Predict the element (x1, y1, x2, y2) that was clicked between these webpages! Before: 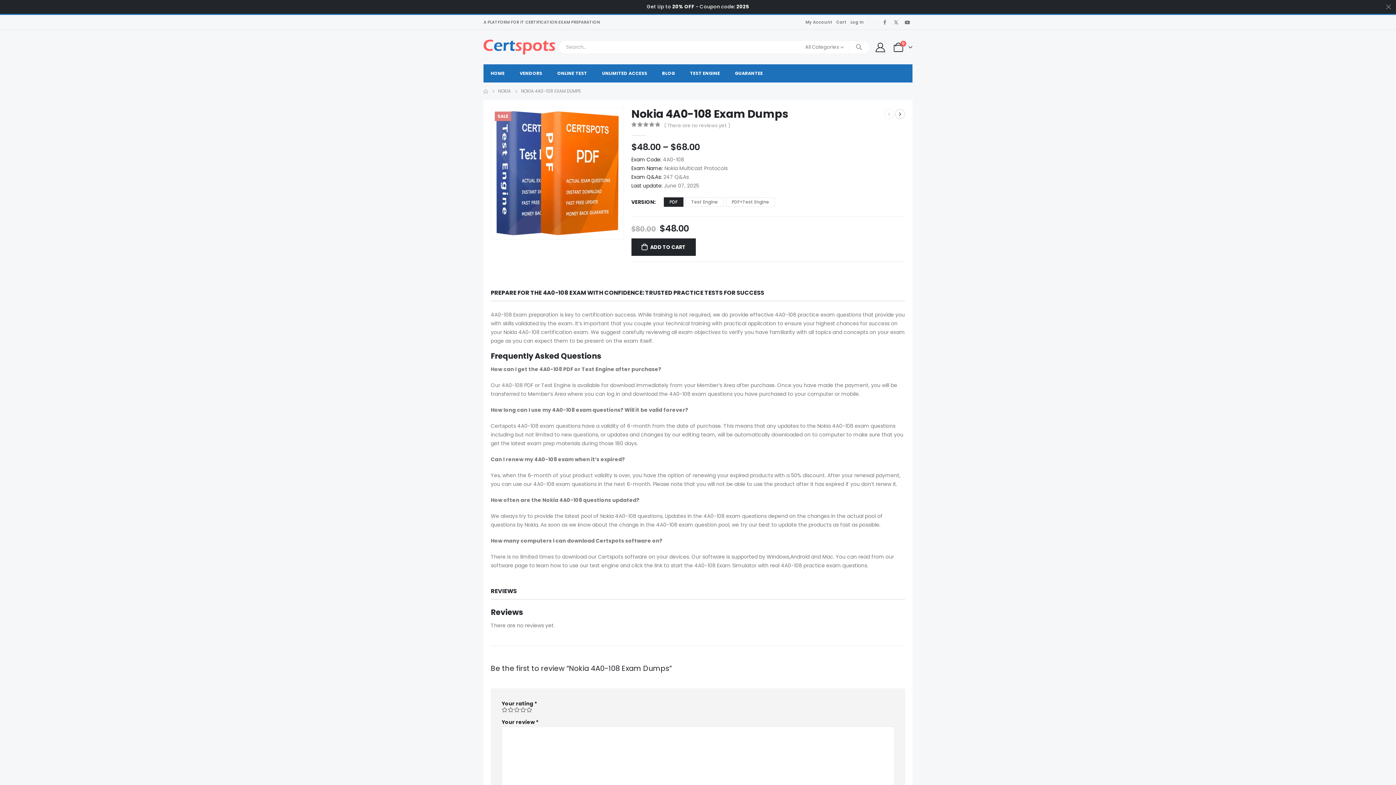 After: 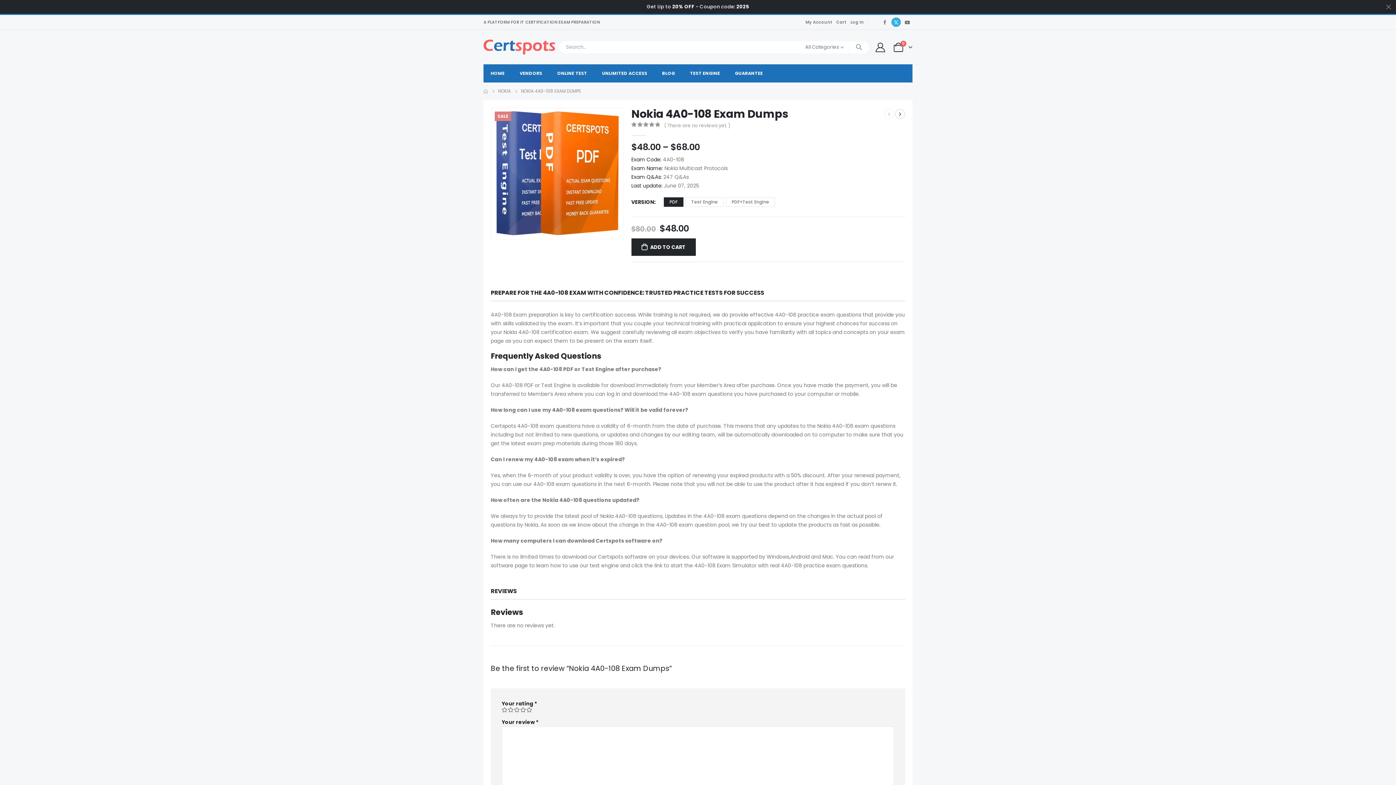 Action: bbox: (891, 17, 901, 26)